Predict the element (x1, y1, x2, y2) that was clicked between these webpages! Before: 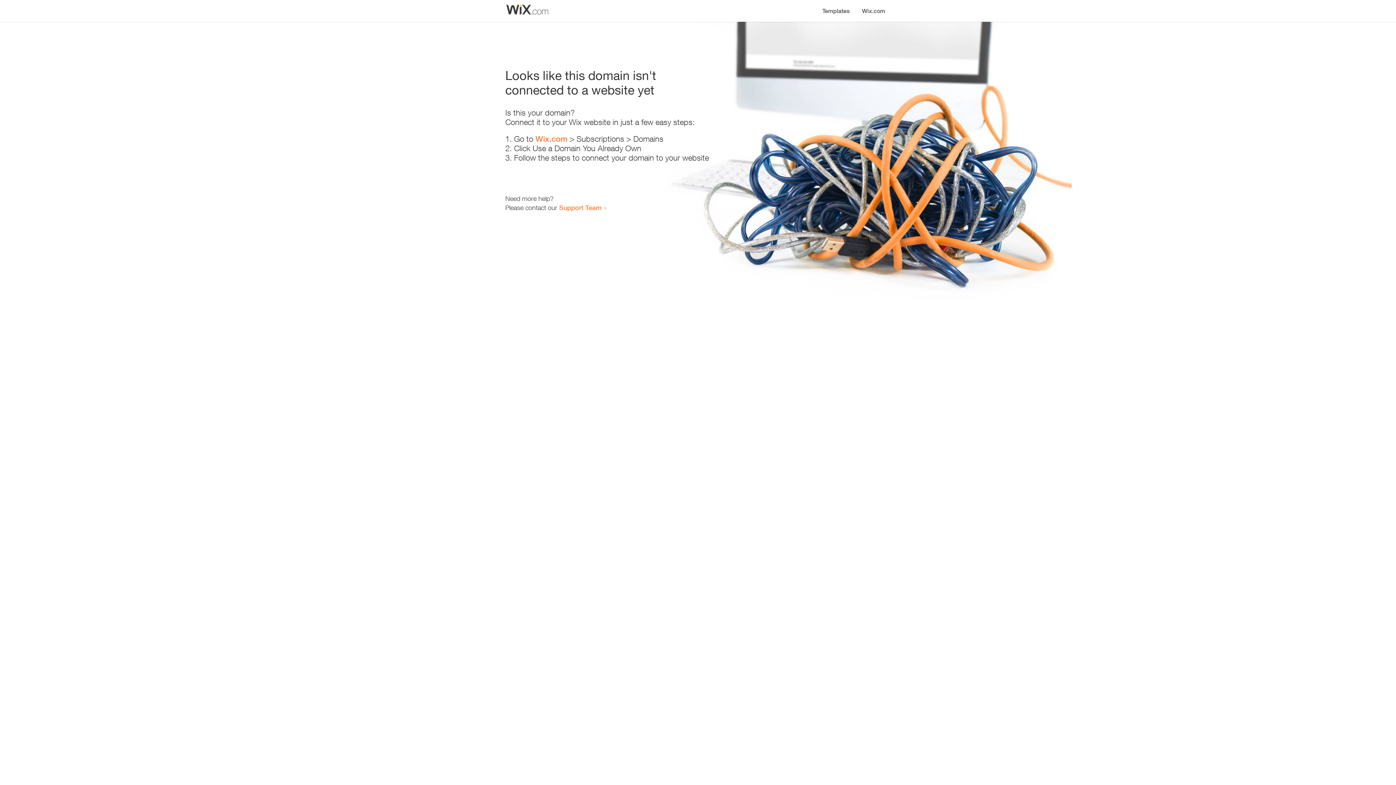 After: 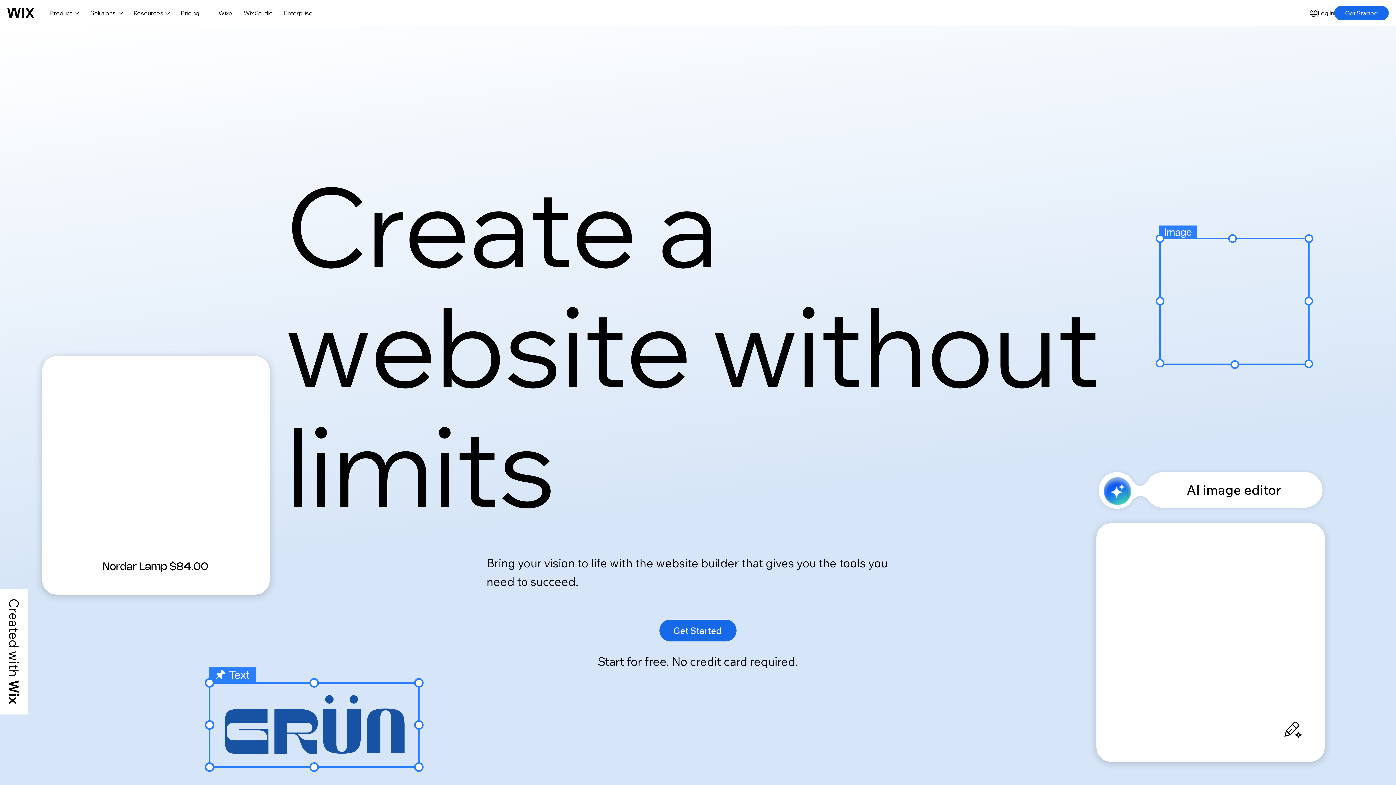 Action: label: Wix.com bbox: (535, 134, 567, 143)